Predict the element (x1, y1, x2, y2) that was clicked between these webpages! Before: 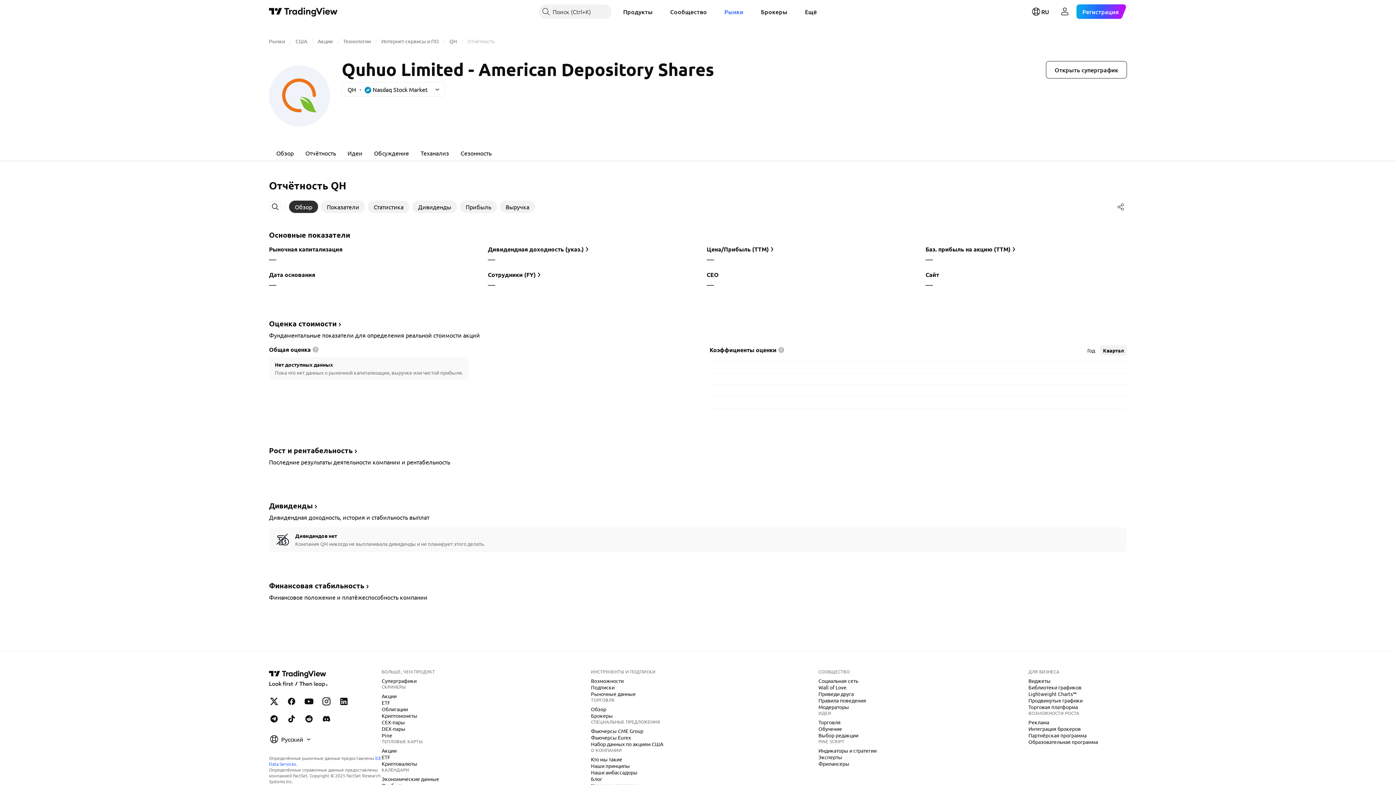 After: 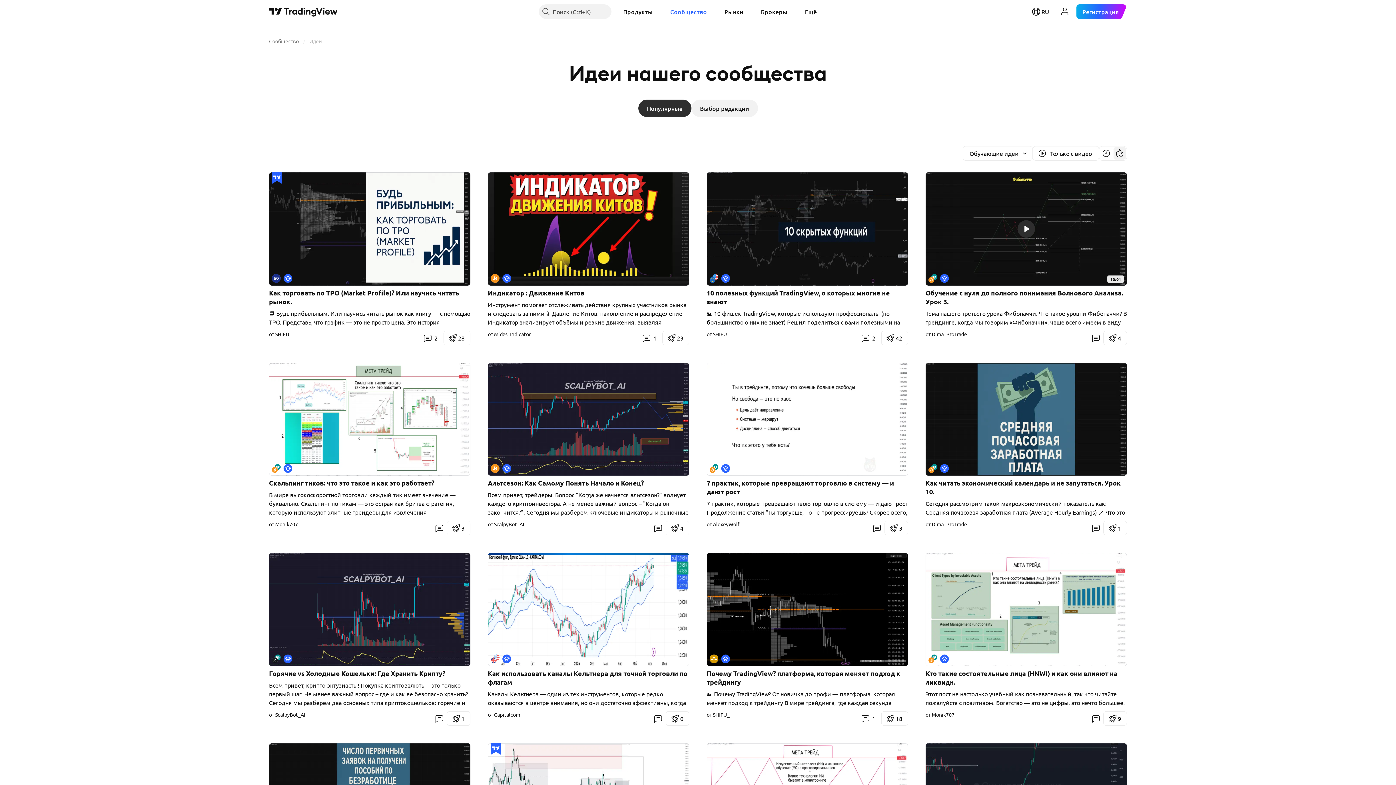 Action: bbox: (815, 725, 845, 732) label: Обучение